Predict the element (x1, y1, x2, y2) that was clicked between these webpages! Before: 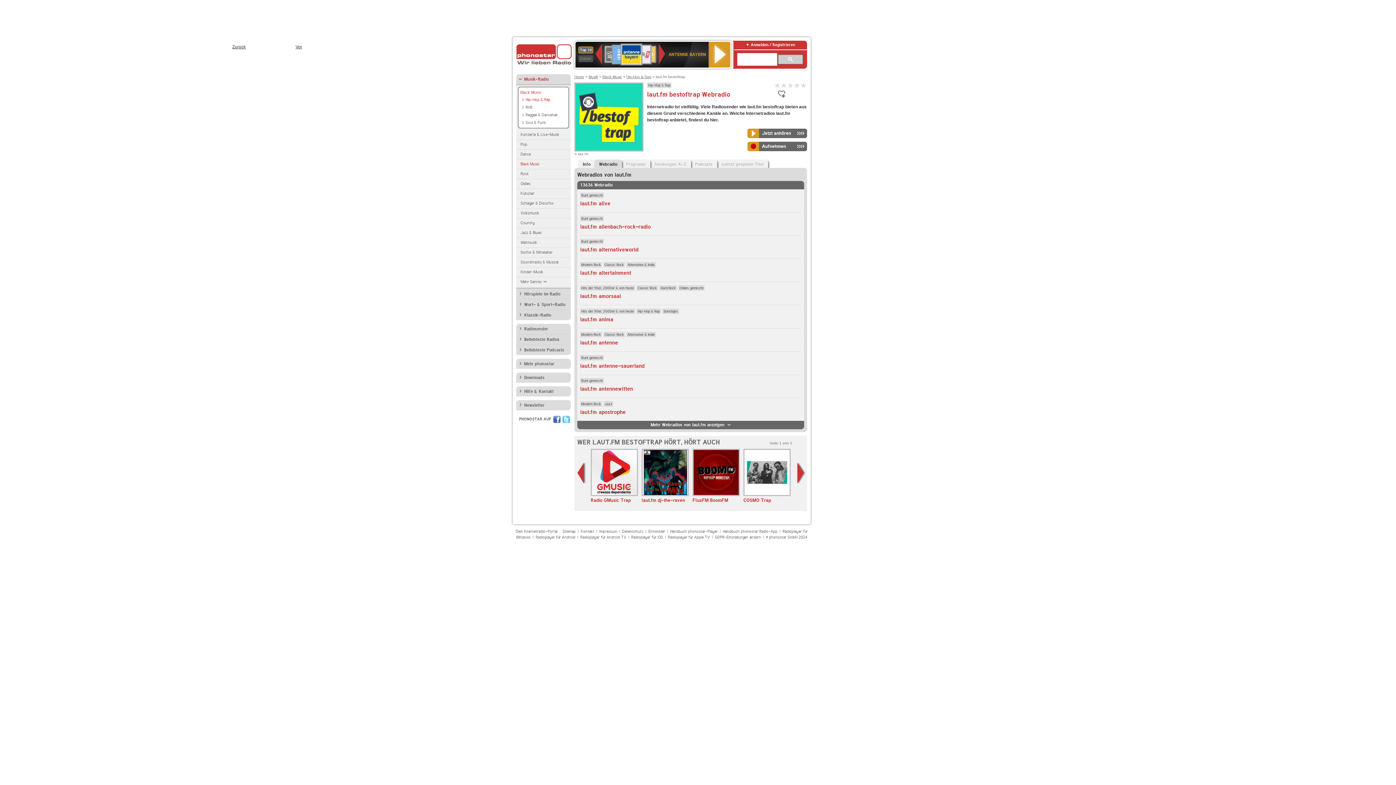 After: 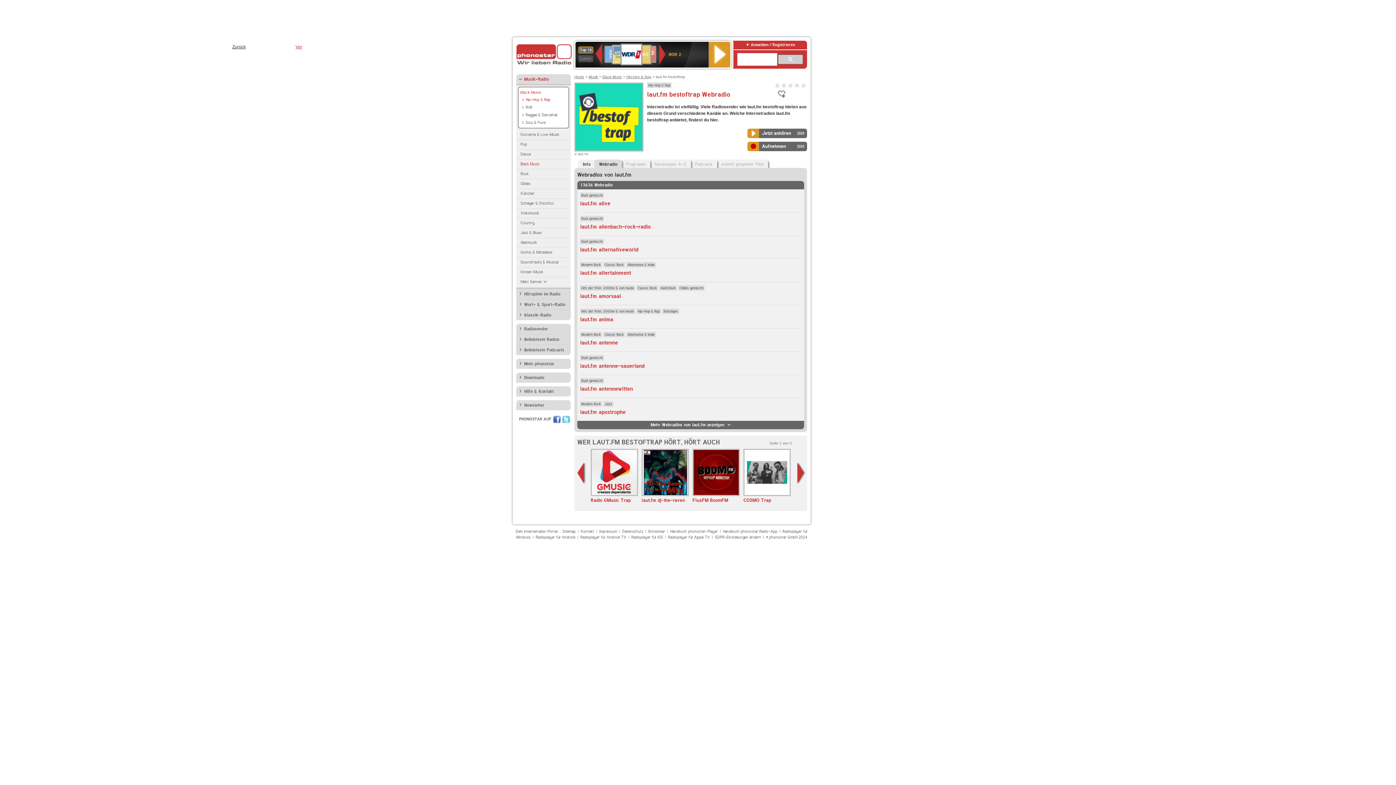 Action: label: Vor bbox: (658, 43, 665, 65)